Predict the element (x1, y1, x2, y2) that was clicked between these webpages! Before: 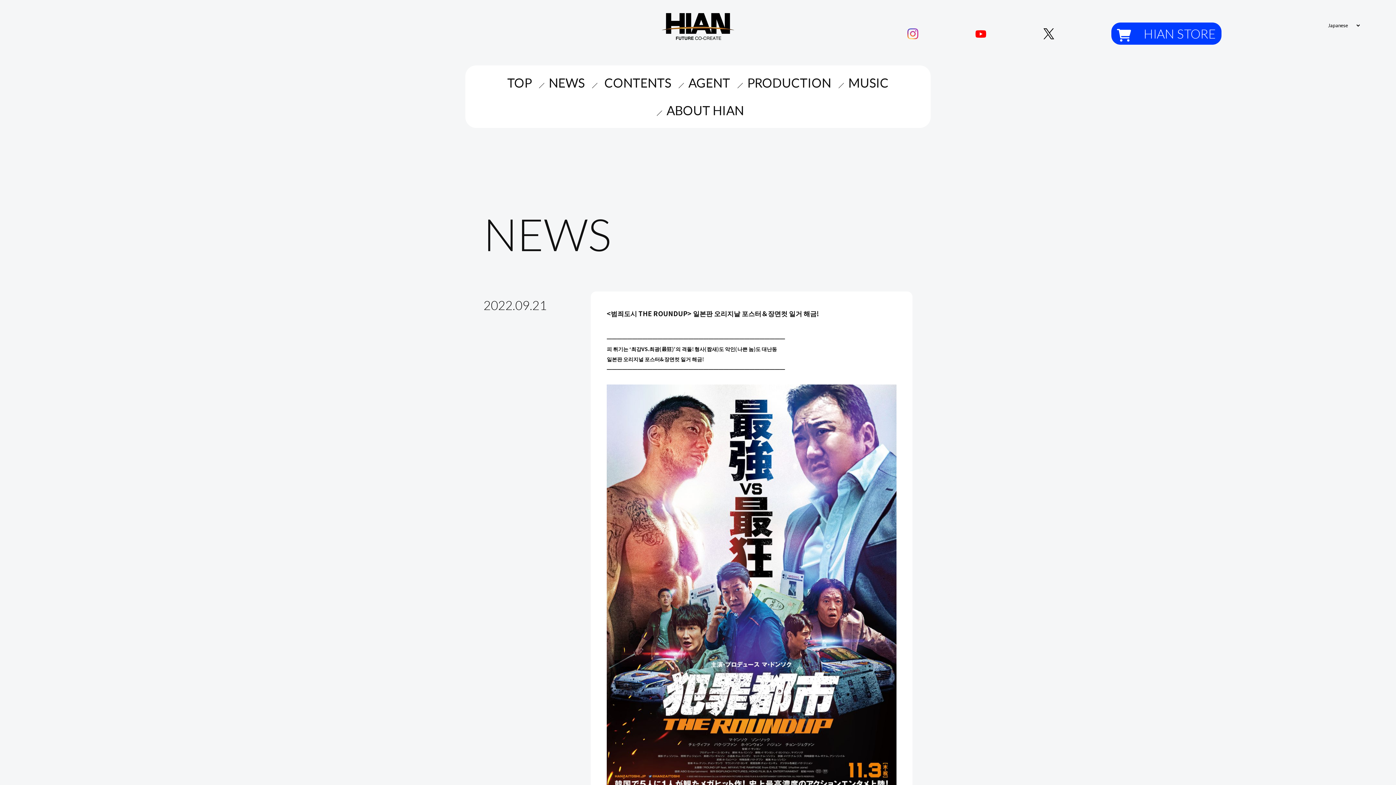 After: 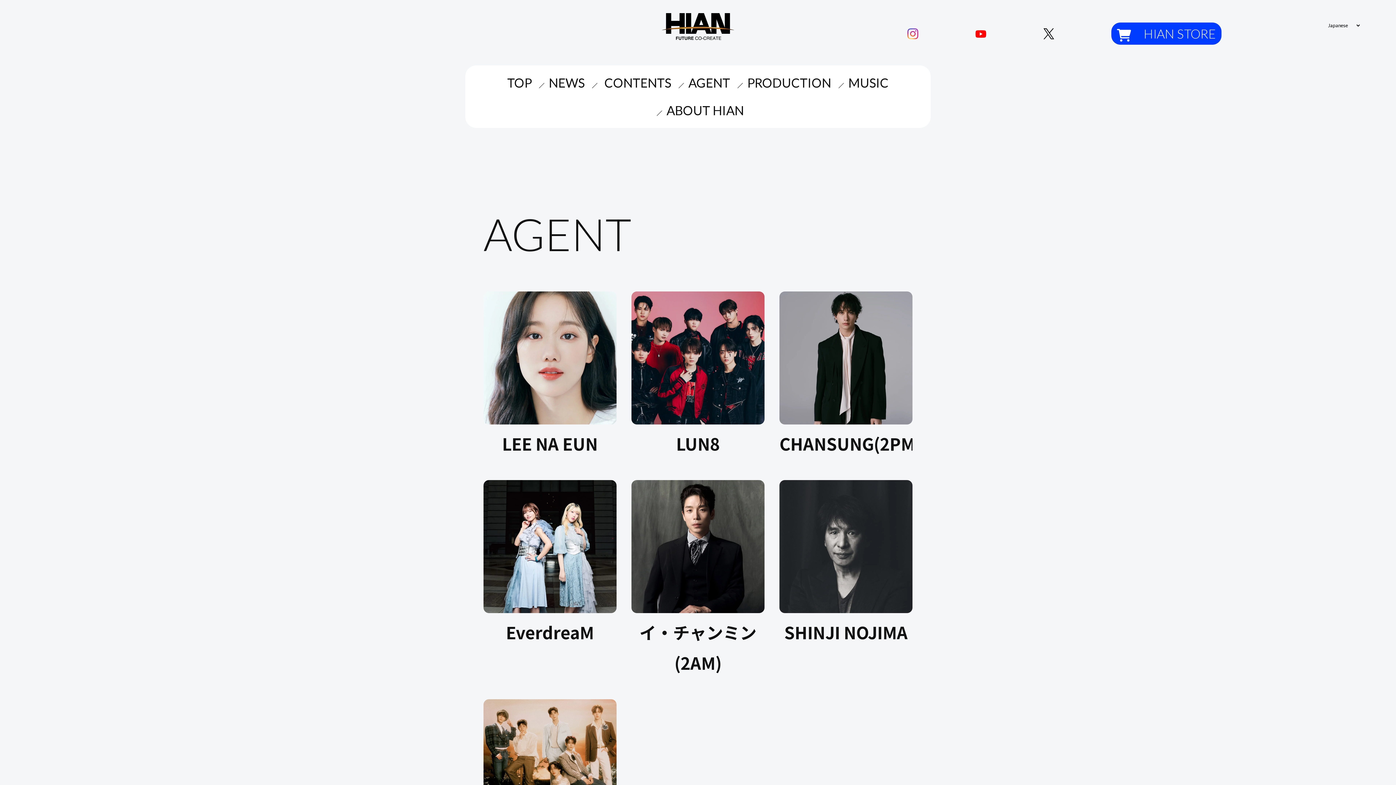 Action: label: AGENT bbox: (688, 75, 730, 90)